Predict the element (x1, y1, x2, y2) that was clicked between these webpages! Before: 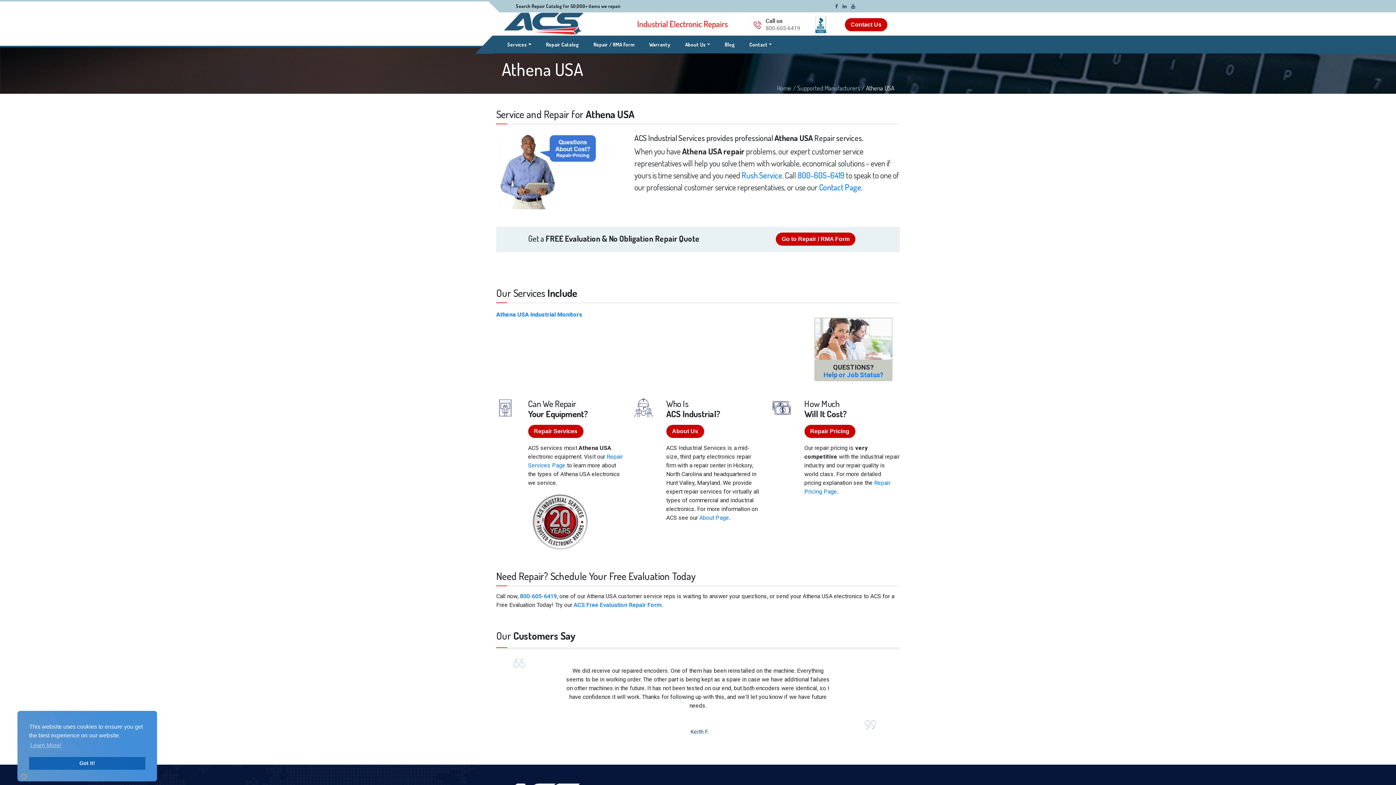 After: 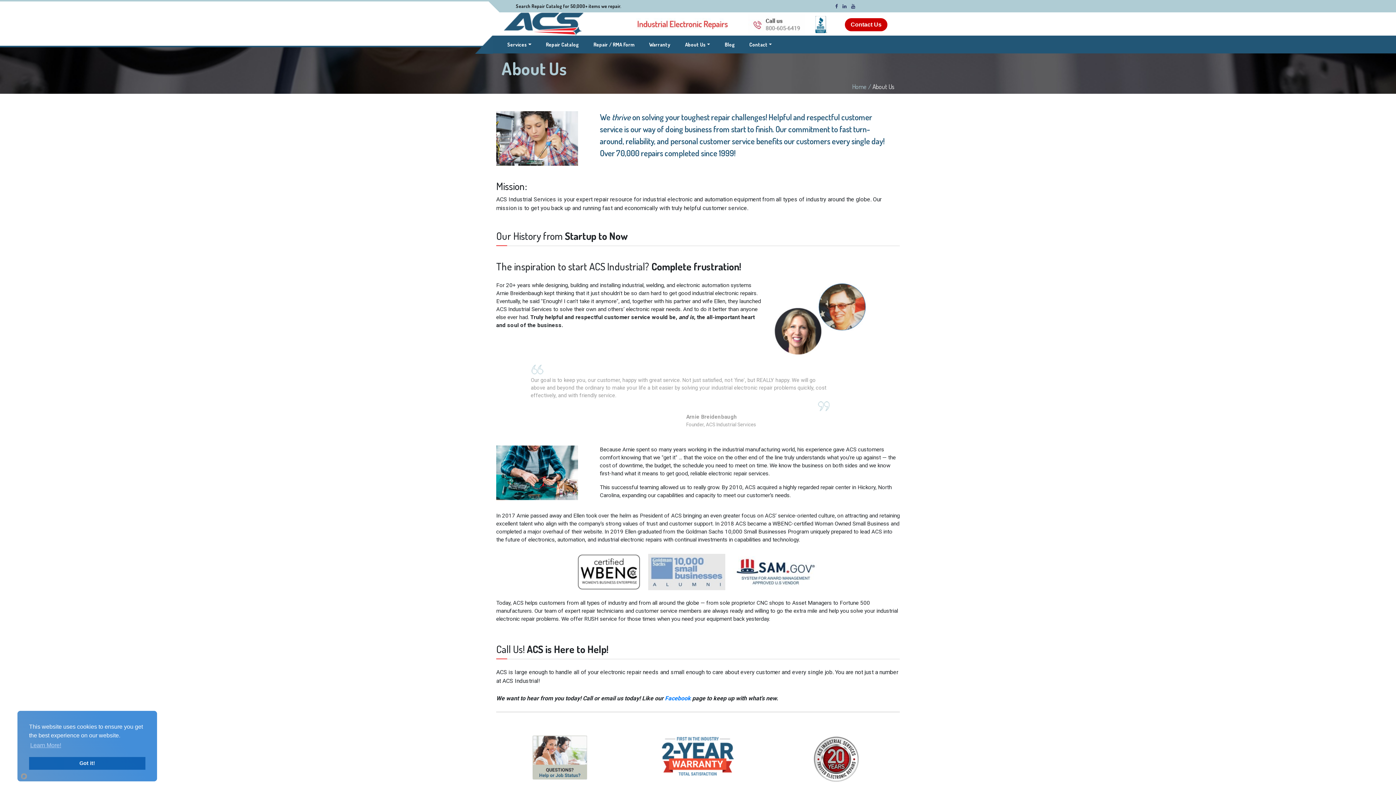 Action: bbox: (666, 425, 704, 438) label: About Us